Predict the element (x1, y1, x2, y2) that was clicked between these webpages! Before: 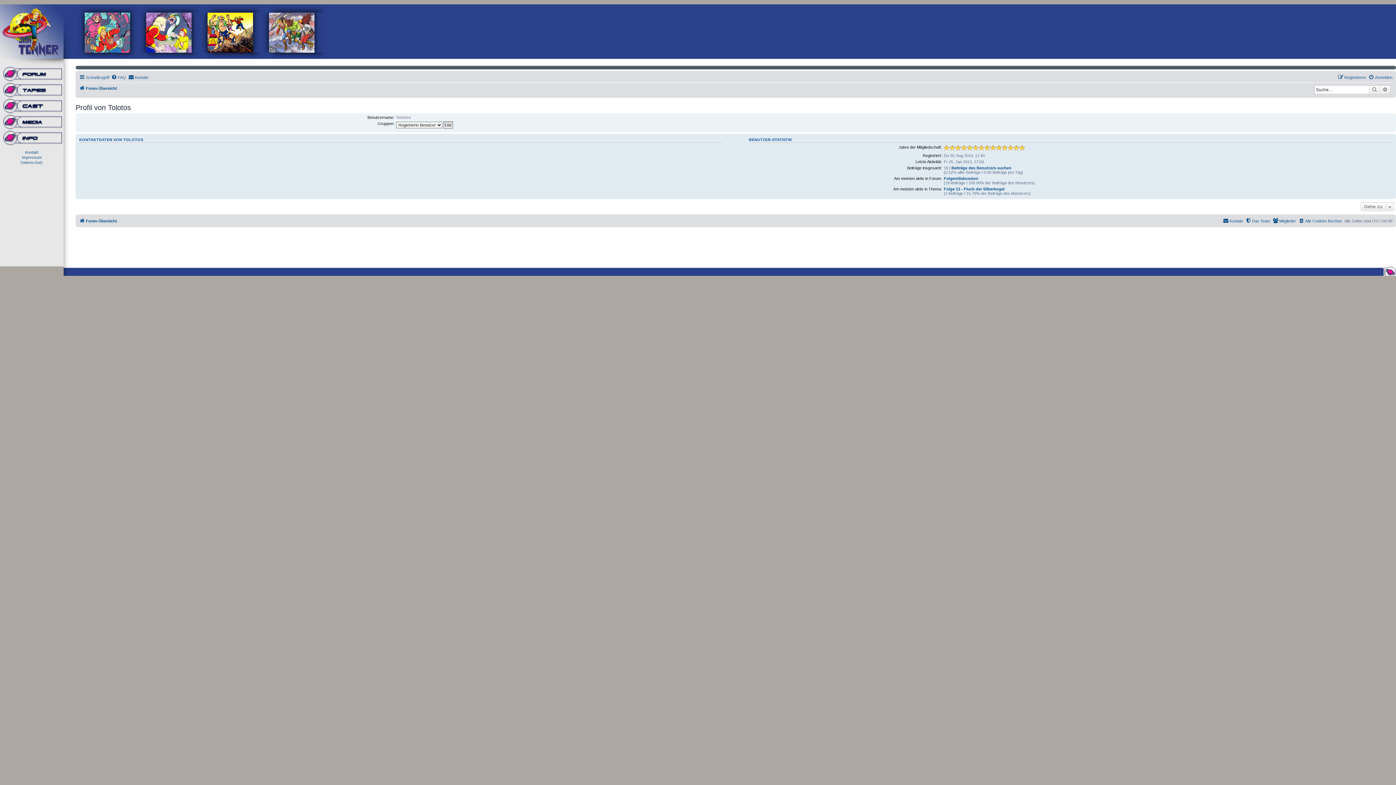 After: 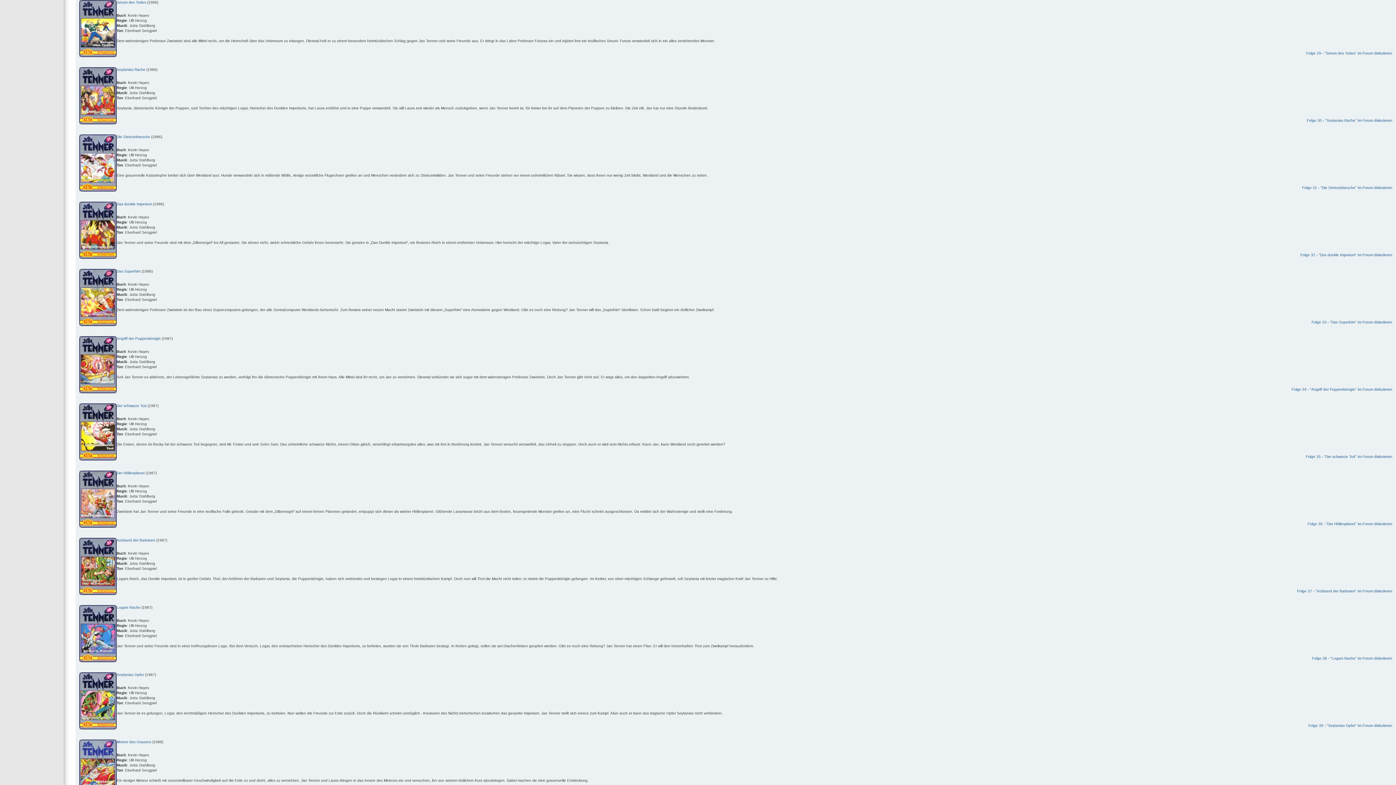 Action: bbox: (207, 12, 253, 52)